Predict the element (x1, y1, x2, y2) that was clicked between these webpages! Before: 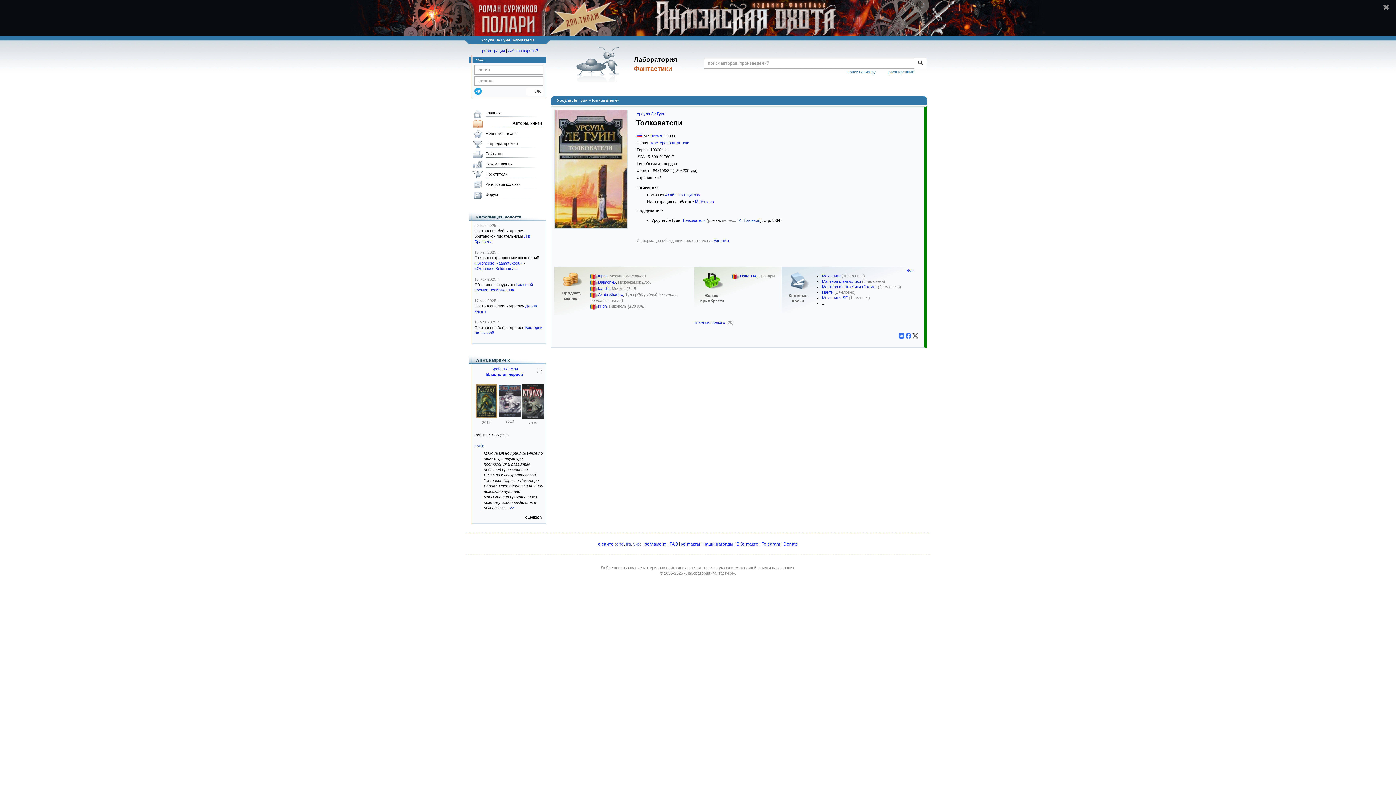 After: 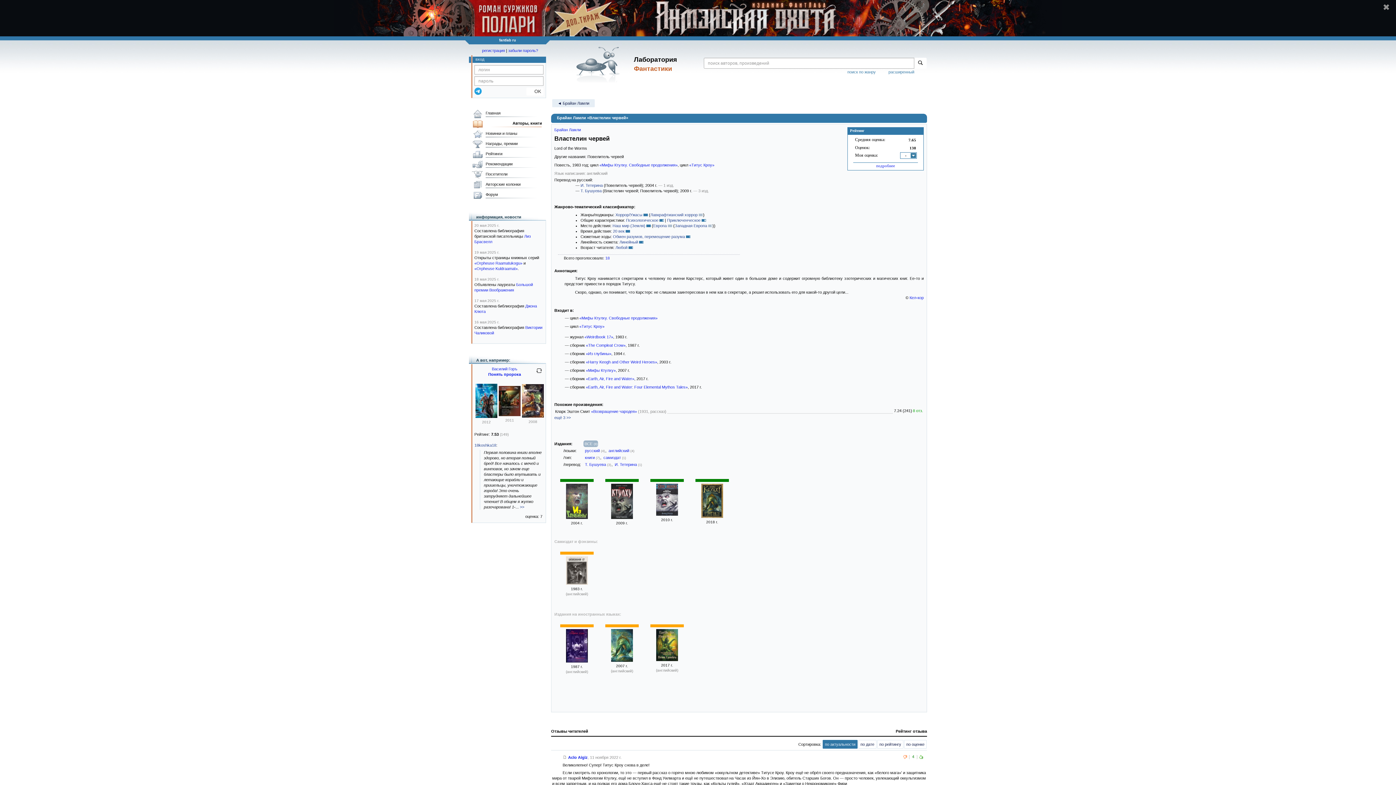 Action: label: Властелин червей bbox: (486, 372, 523, 376)